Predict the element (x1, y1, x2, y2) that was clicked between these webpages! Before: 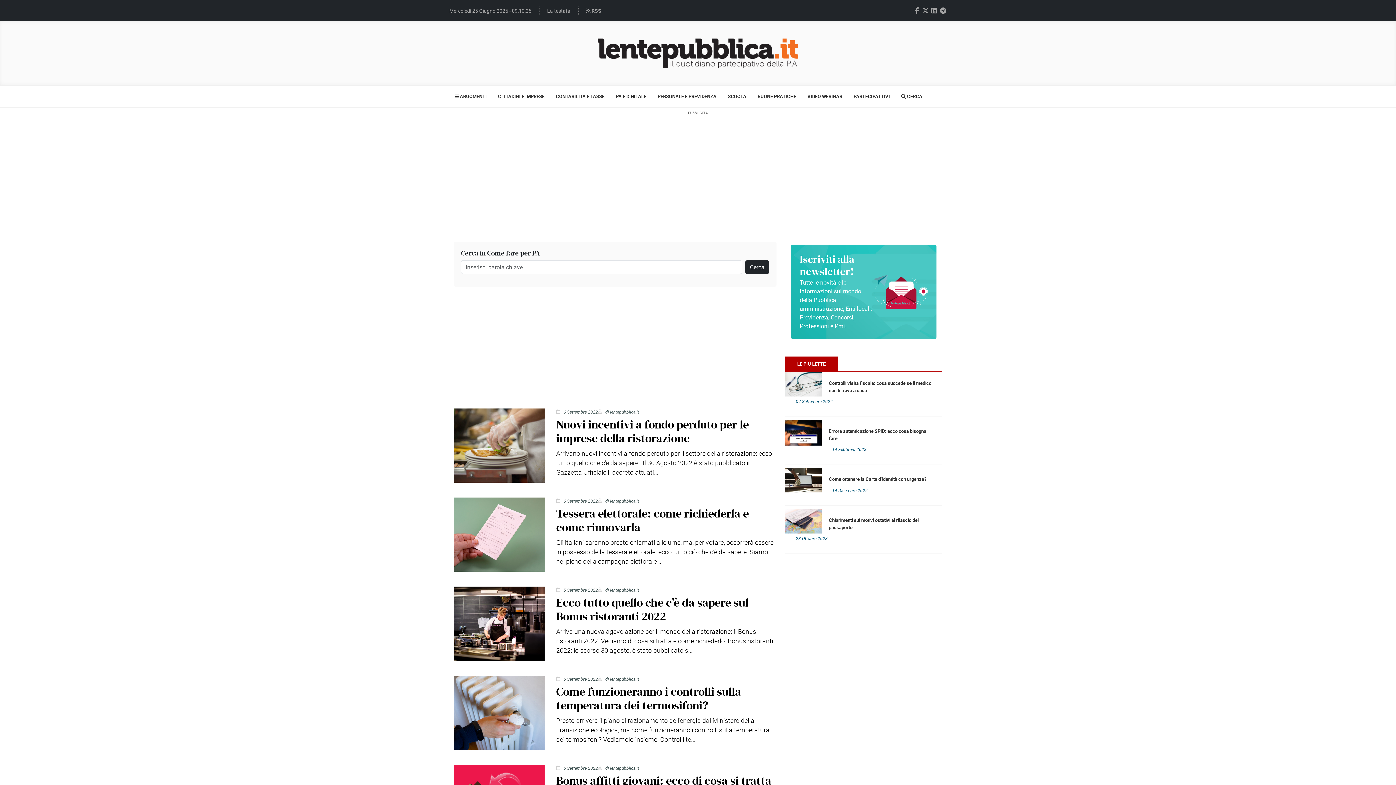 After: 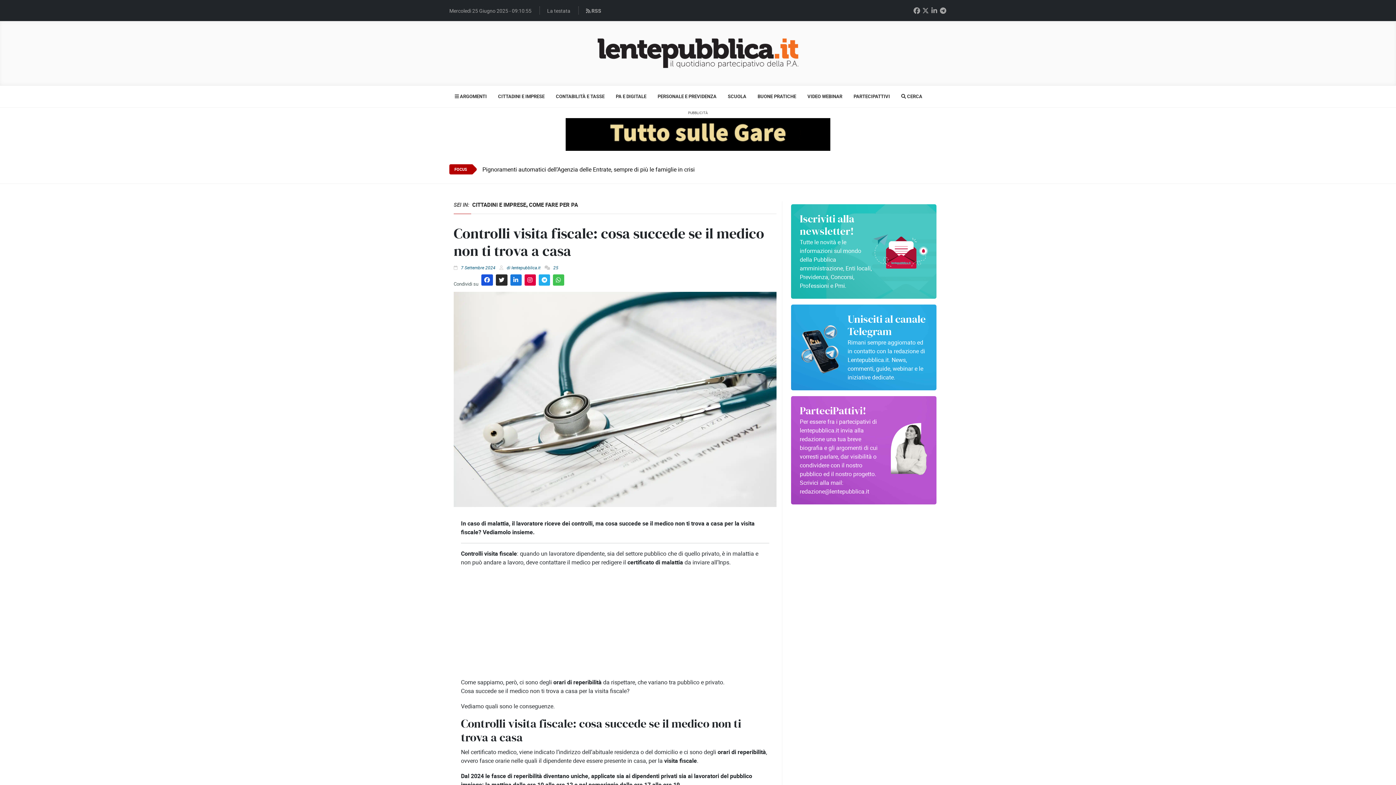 Action: bbox: (829, 379, 935, 394) label: Controlli visita fiscale: cosa succede se il medico non ti trova a casa